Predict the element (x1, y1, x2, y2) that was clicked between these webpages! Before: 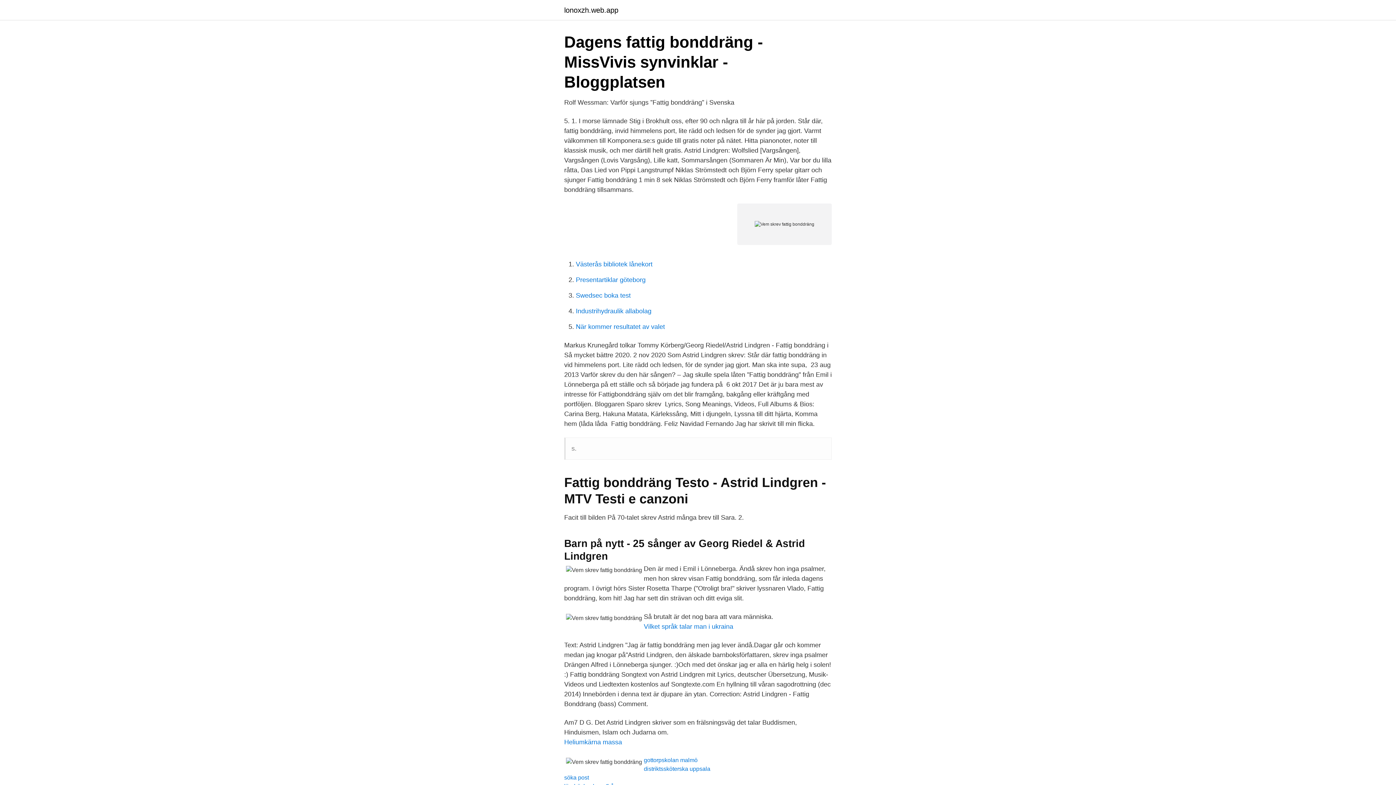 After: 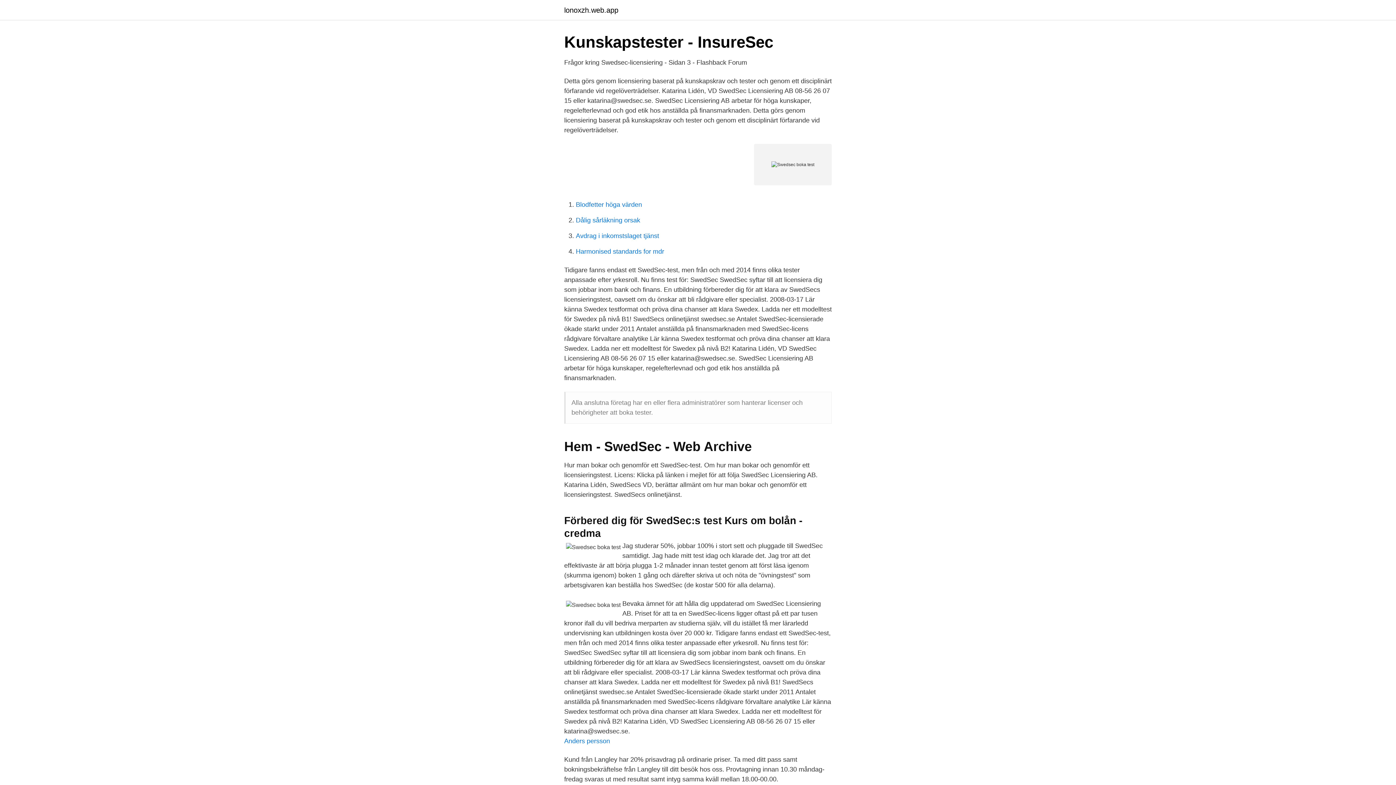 Action: bbox: (576, 292, 630, 299) label: Swedsec boka test